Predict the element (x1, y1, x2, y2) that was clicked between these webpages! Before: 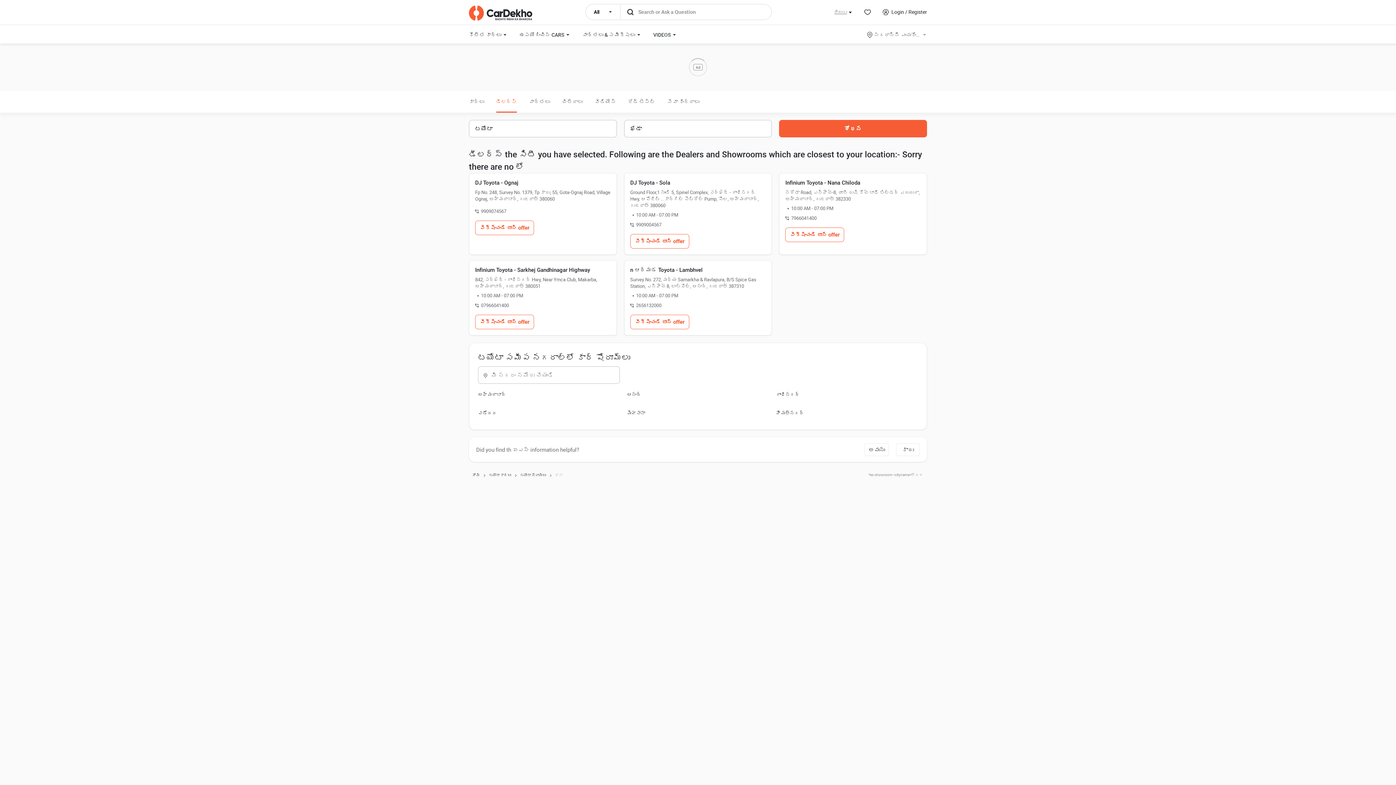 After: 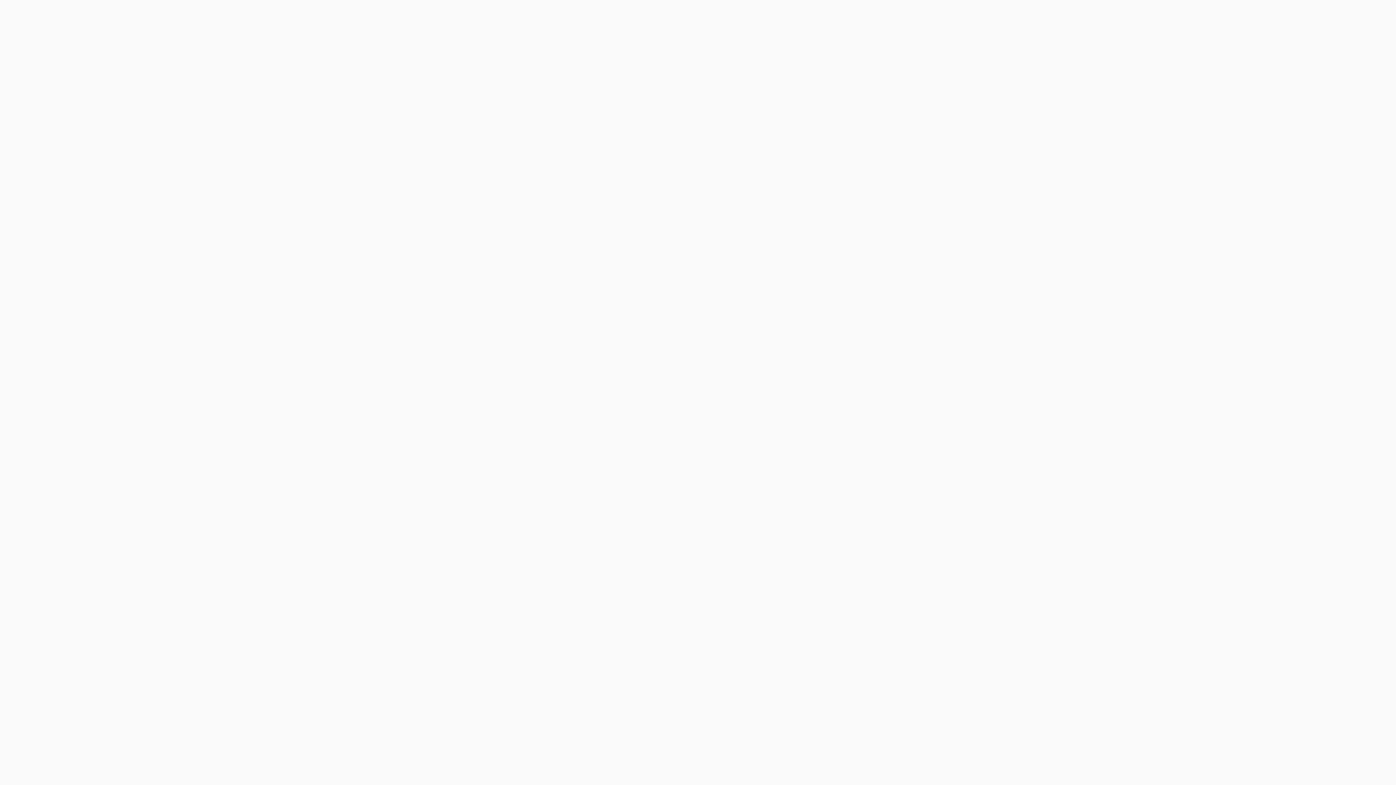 Action: bbox: (478, 491, 620, 498) label: అహ్మదాబాద్